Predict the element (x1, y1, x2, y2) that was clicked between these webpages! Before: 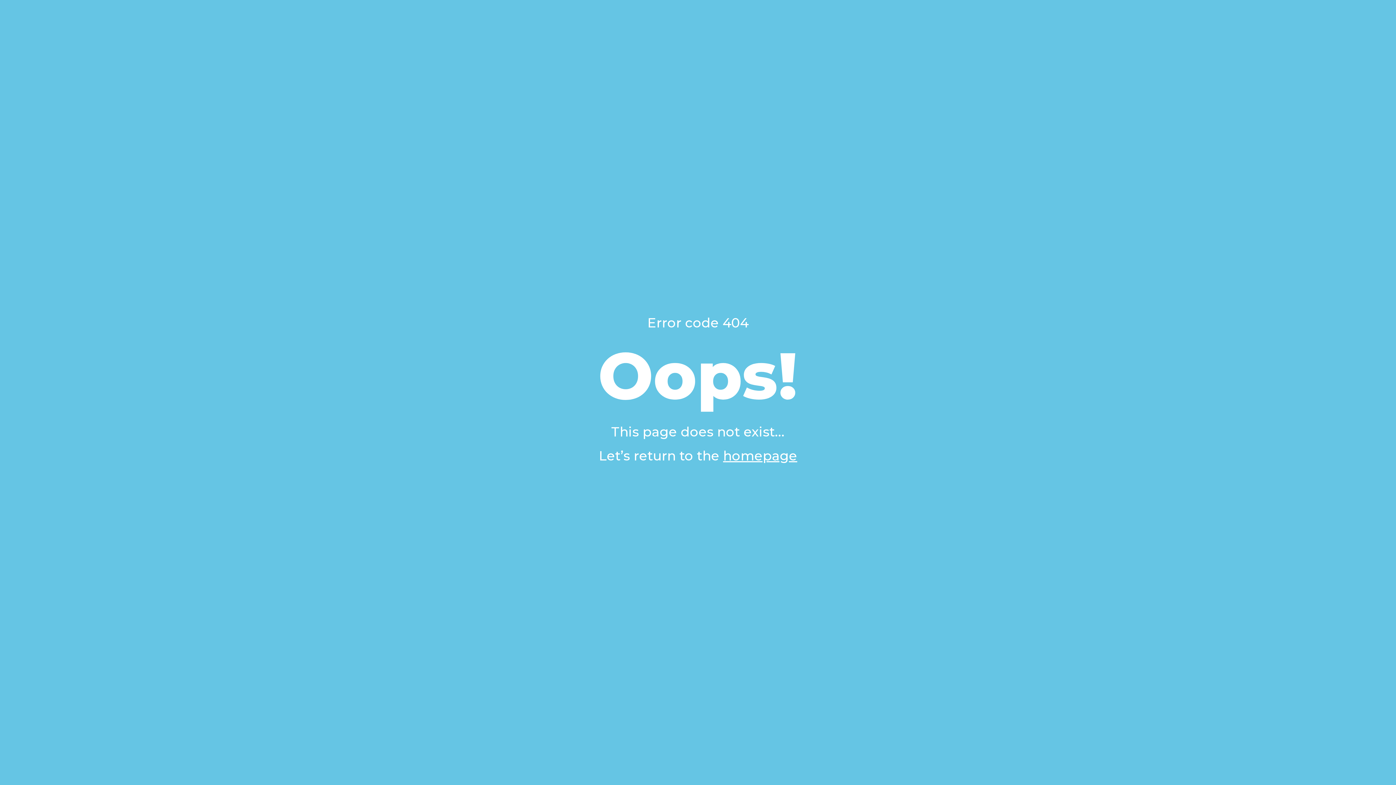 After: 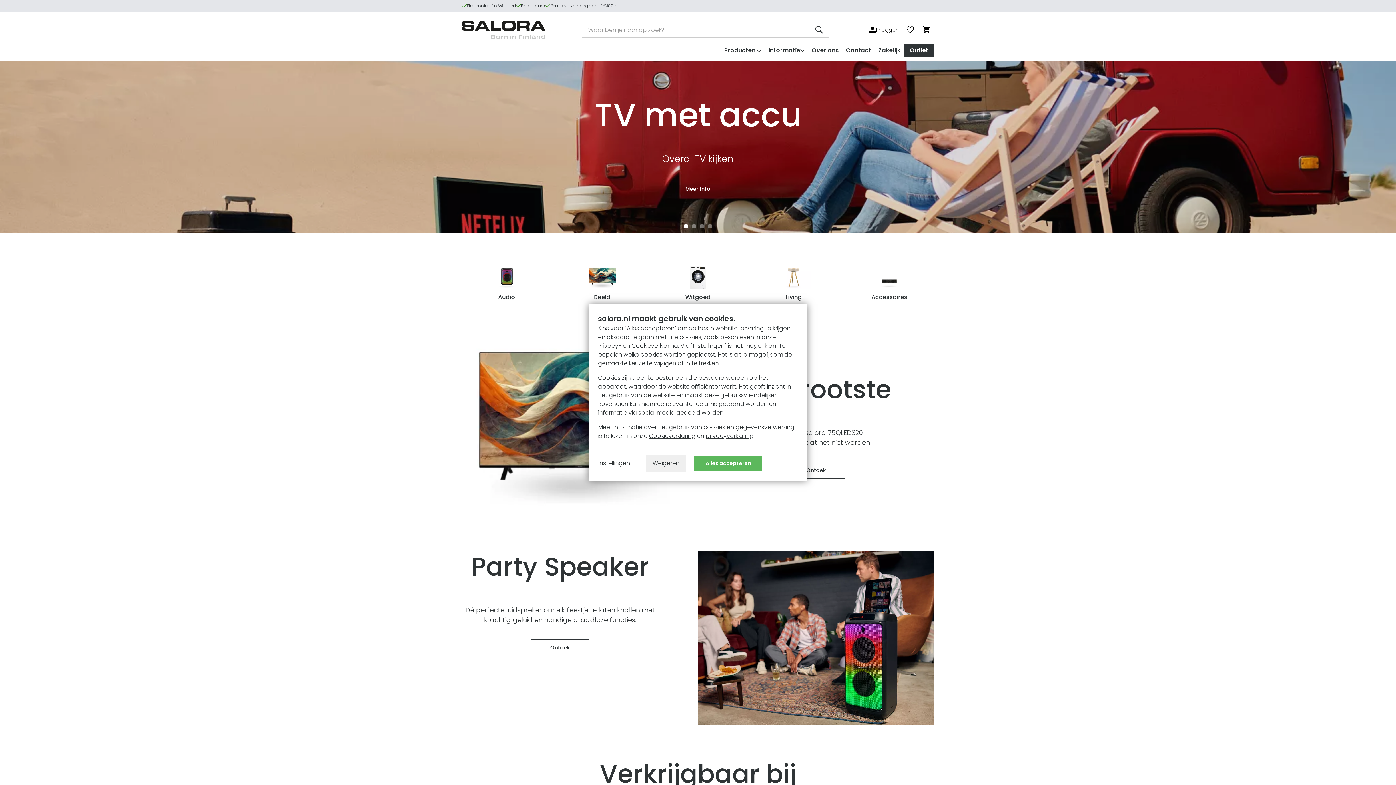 Action: label: homepage bbox: (723, 448, 797, 464)